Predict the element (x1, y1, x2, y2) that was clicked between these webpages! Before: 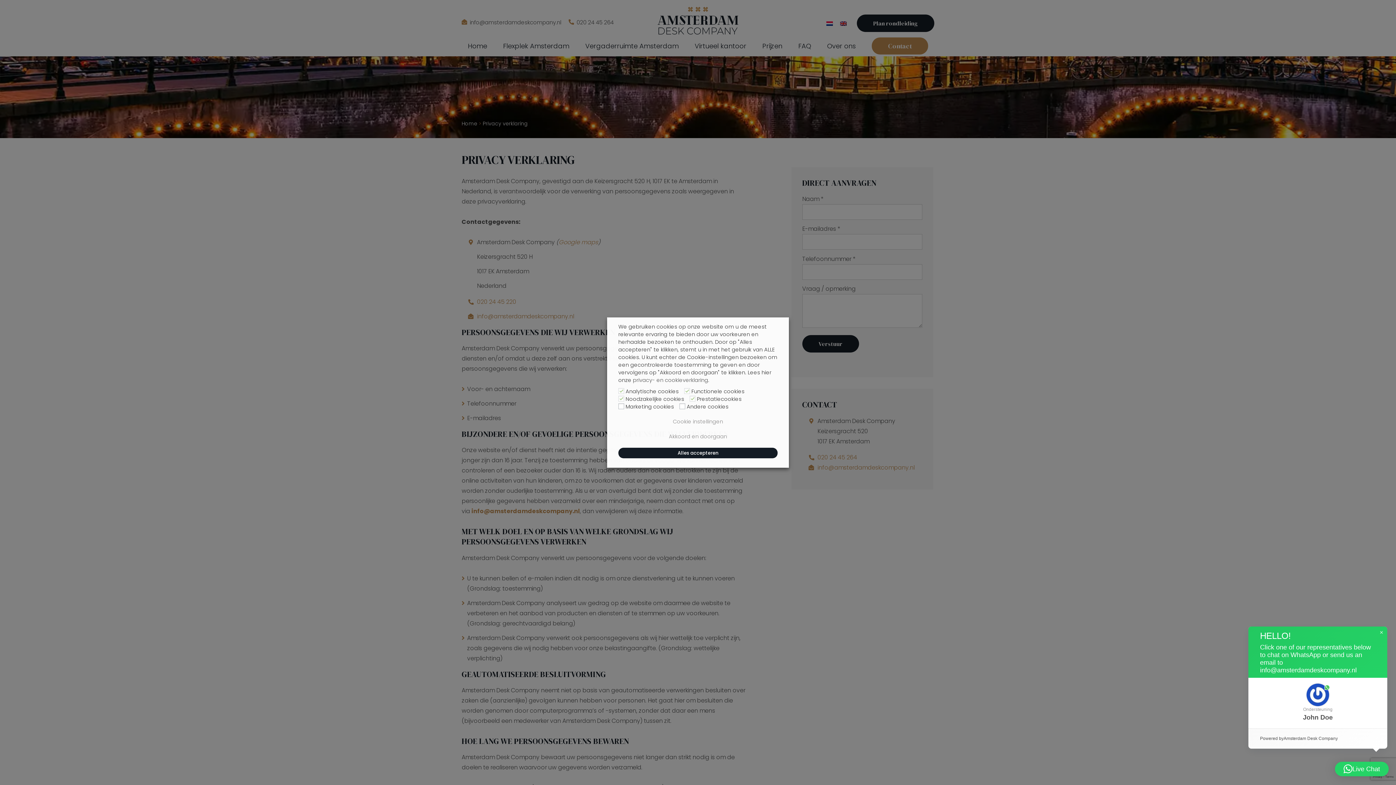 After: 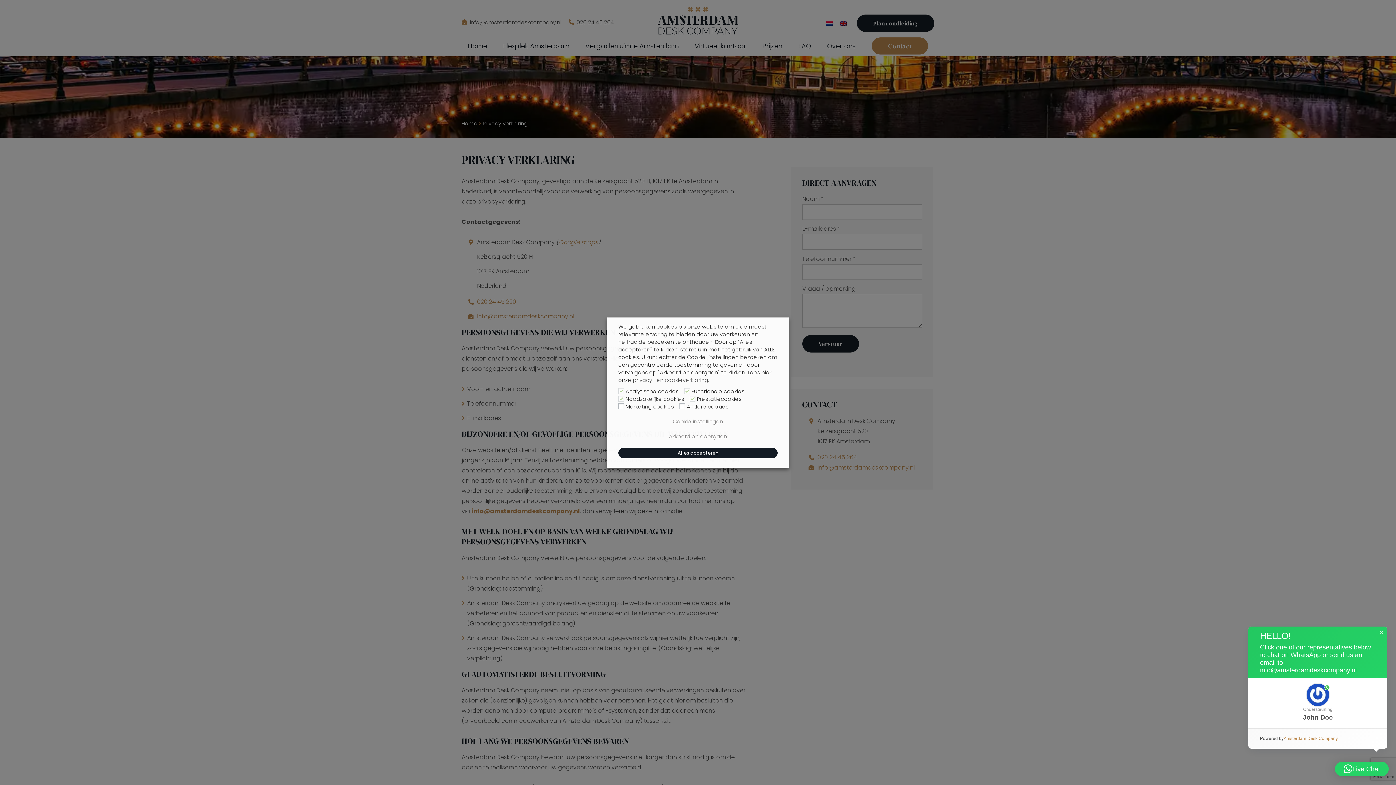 Action: label: Amsterdam Desk Company bbox: (1284, 736, 1338, 741)